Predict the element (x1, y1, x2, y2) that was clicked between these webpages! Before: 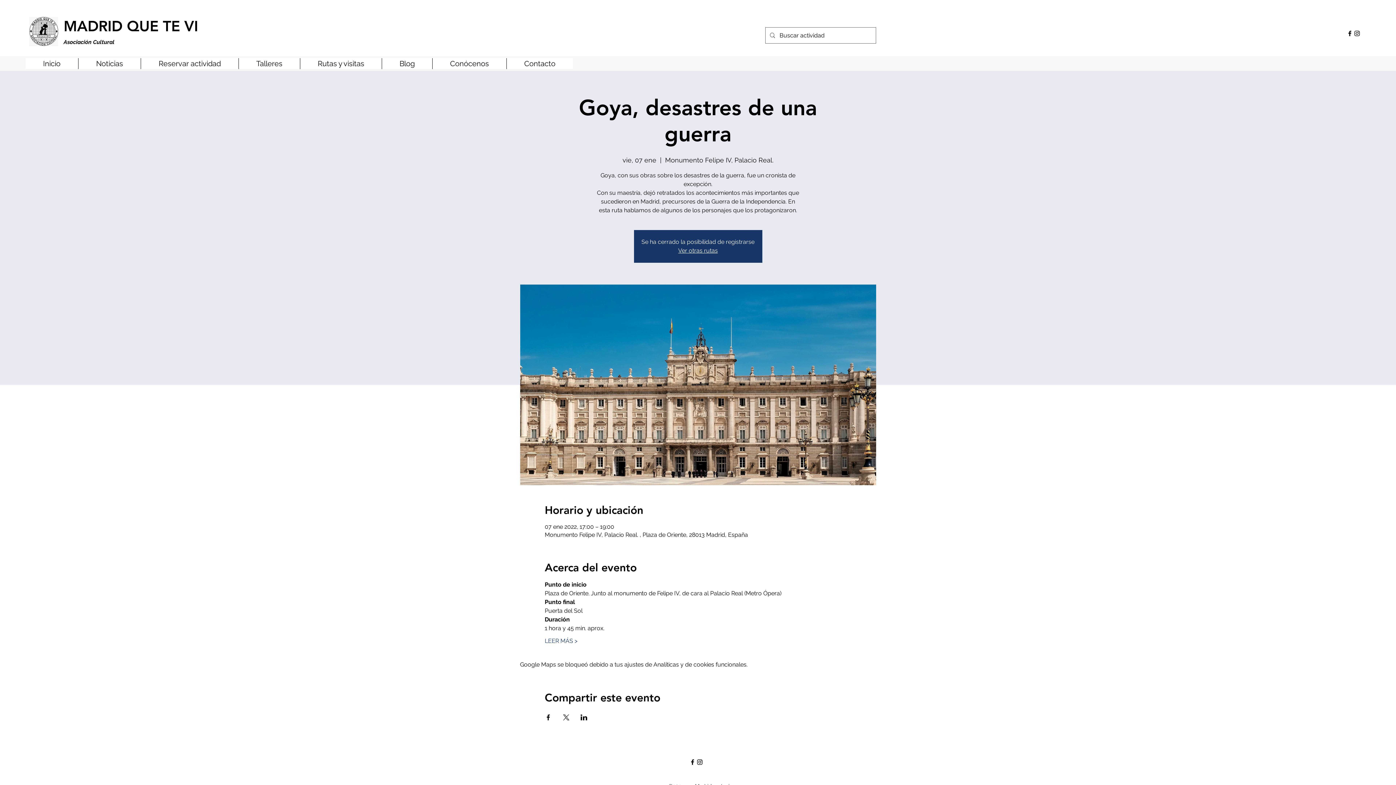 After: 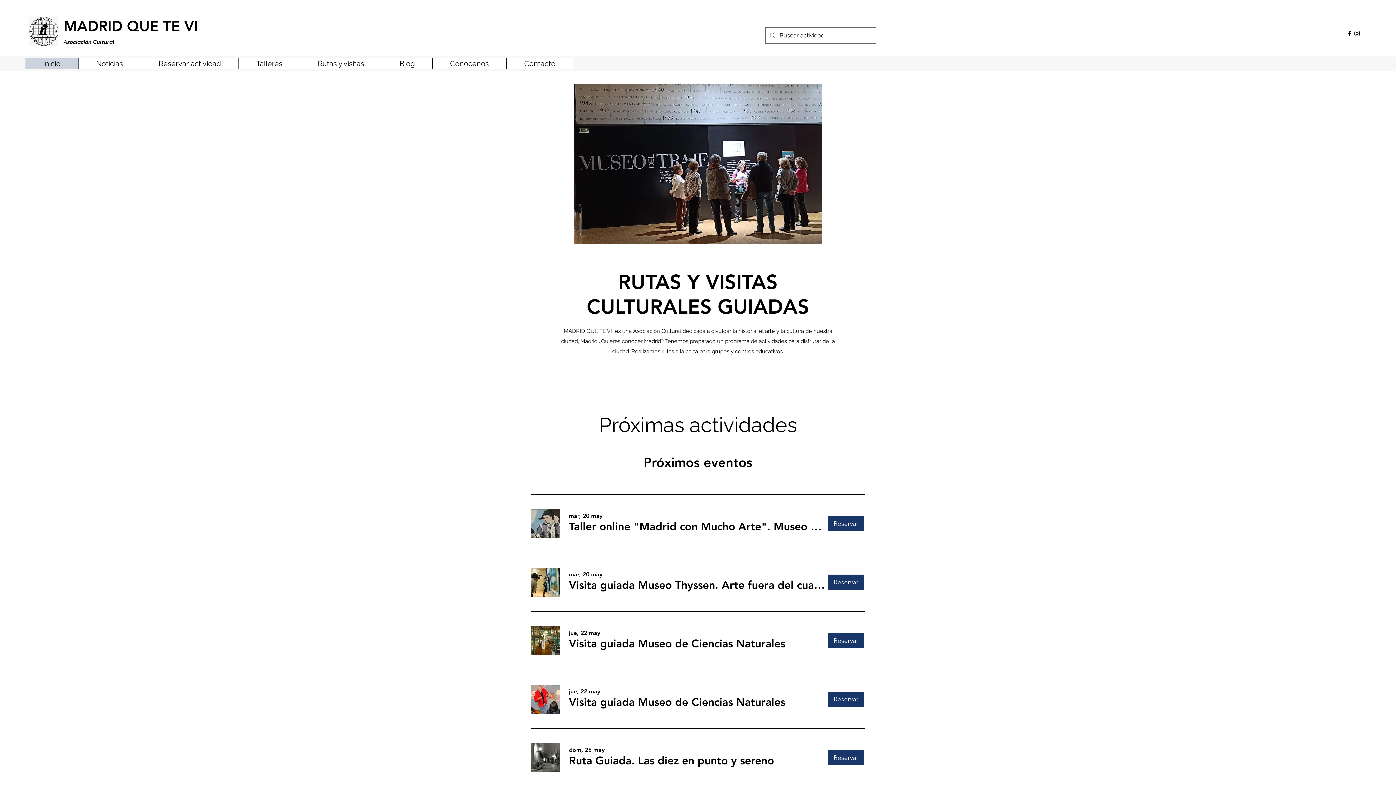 Action: bbox: (25, 58, 78, 69) label: Inicio